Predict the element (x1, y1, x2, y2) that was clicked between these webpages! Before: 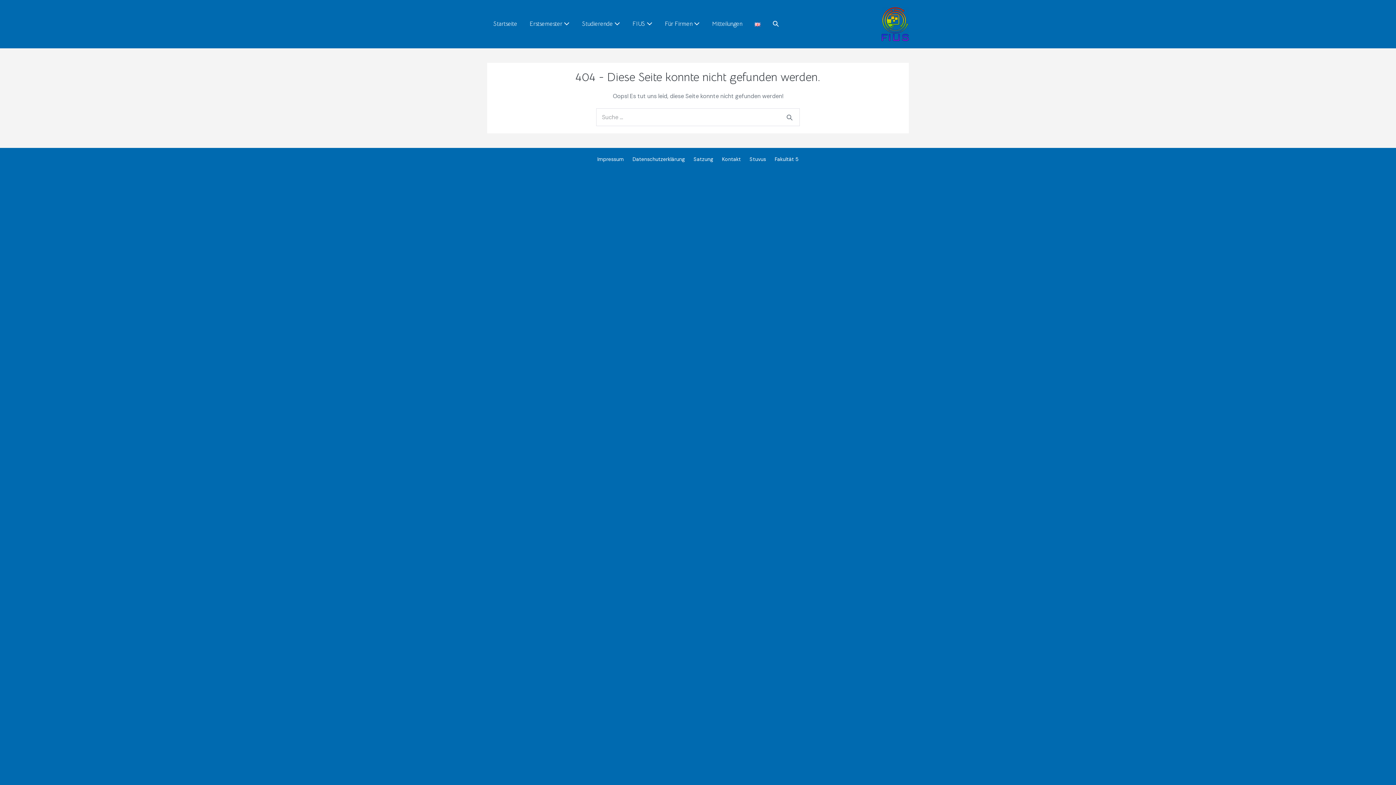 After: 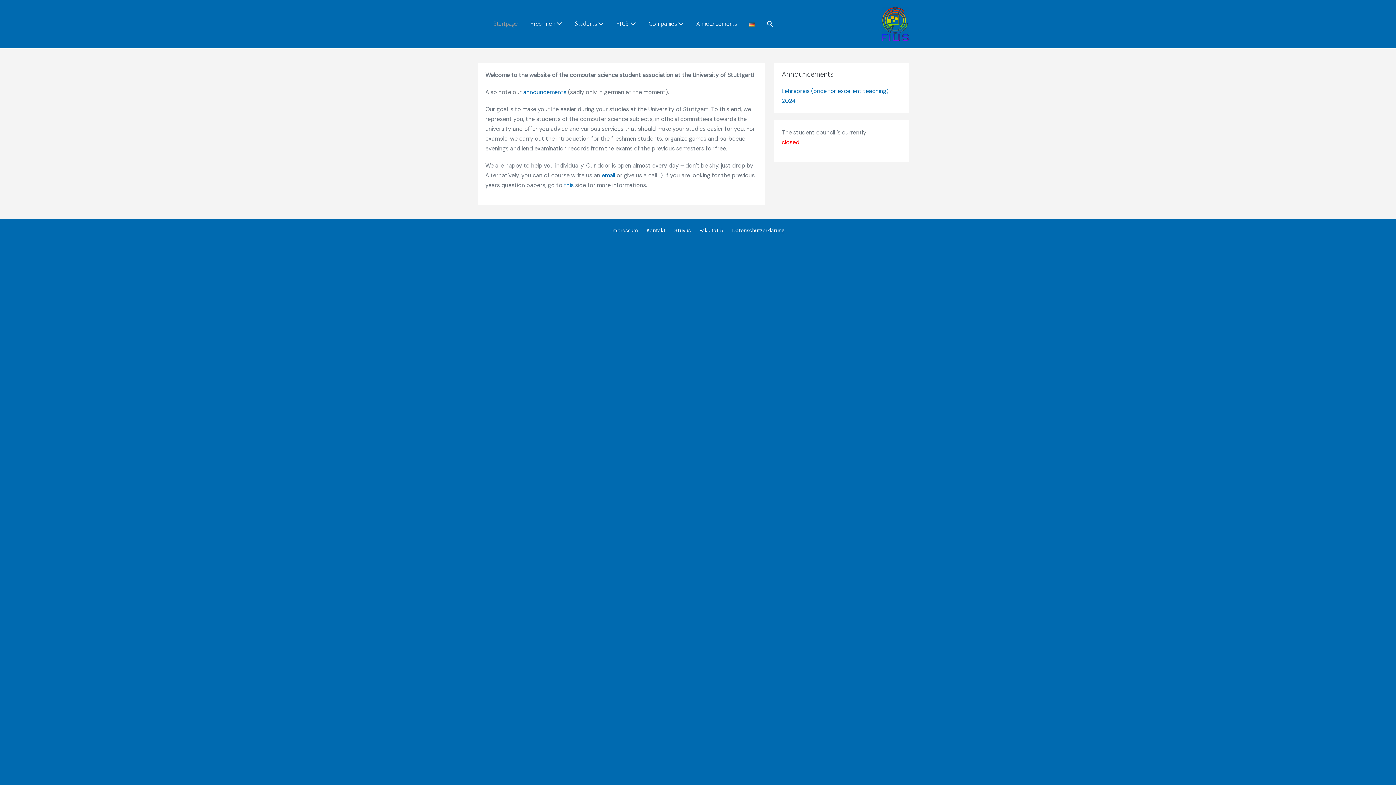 Action: bbox: (748, 15, 766, 32)